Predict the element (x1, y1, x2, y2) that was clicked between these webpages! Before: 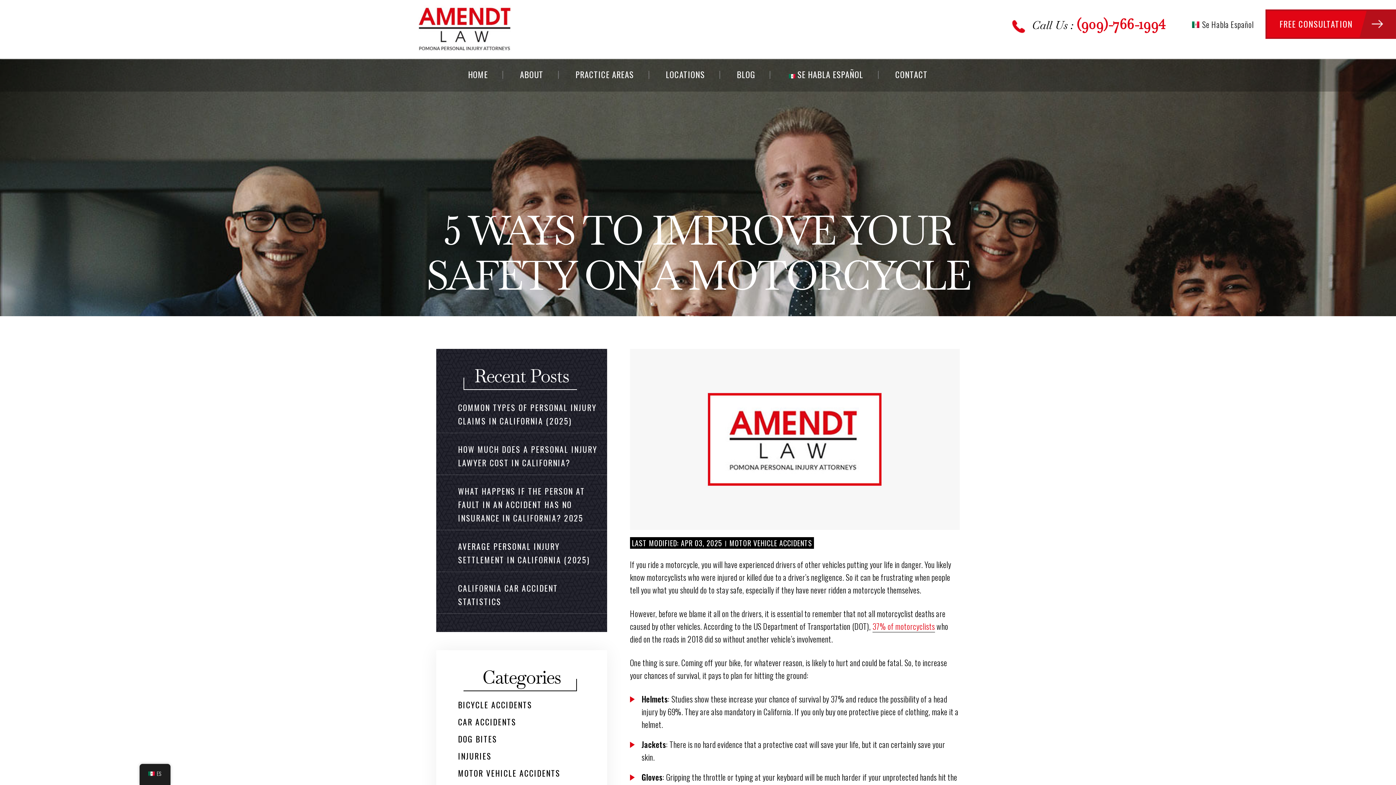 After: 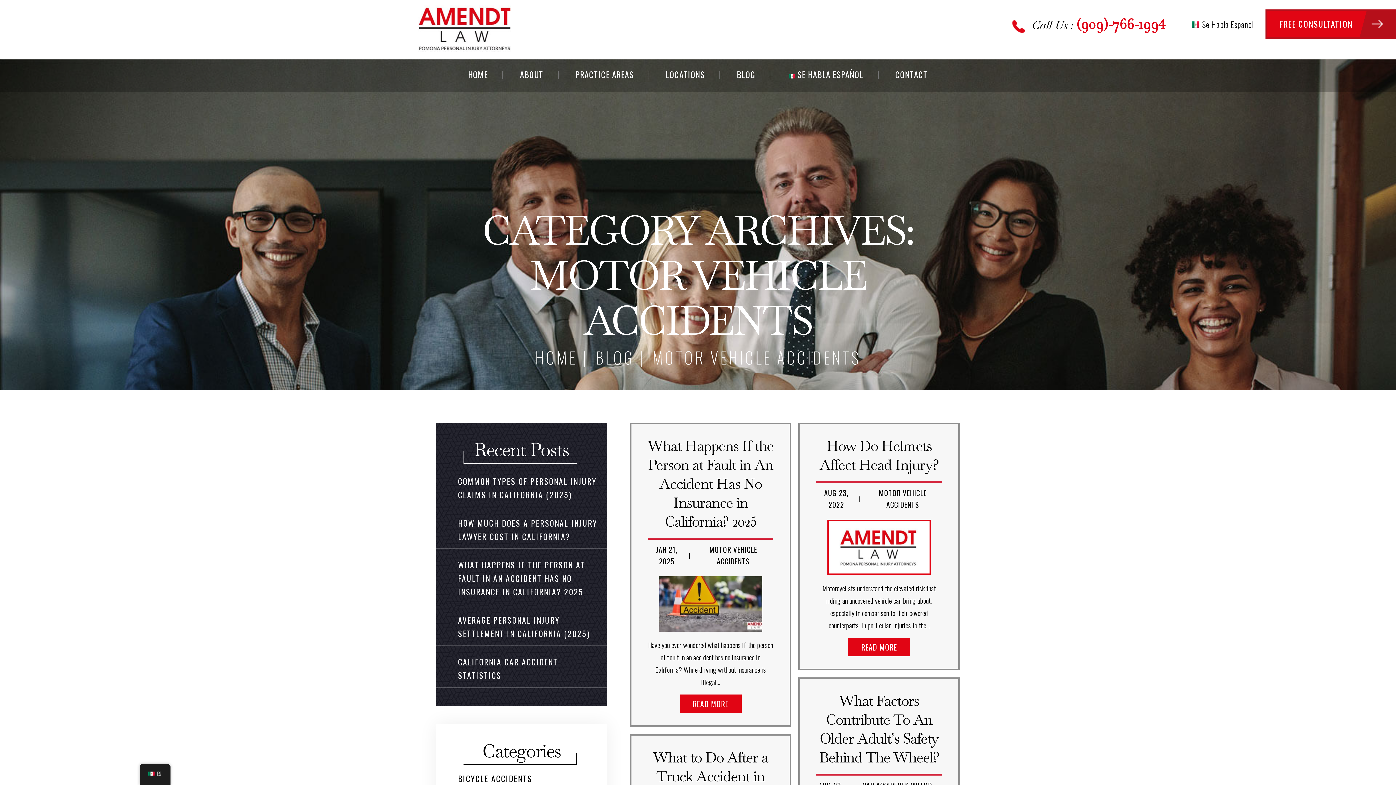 Action: label: MOTOR VEHICLE ACCIDENTS bbox: (729, 537, 812, 548)